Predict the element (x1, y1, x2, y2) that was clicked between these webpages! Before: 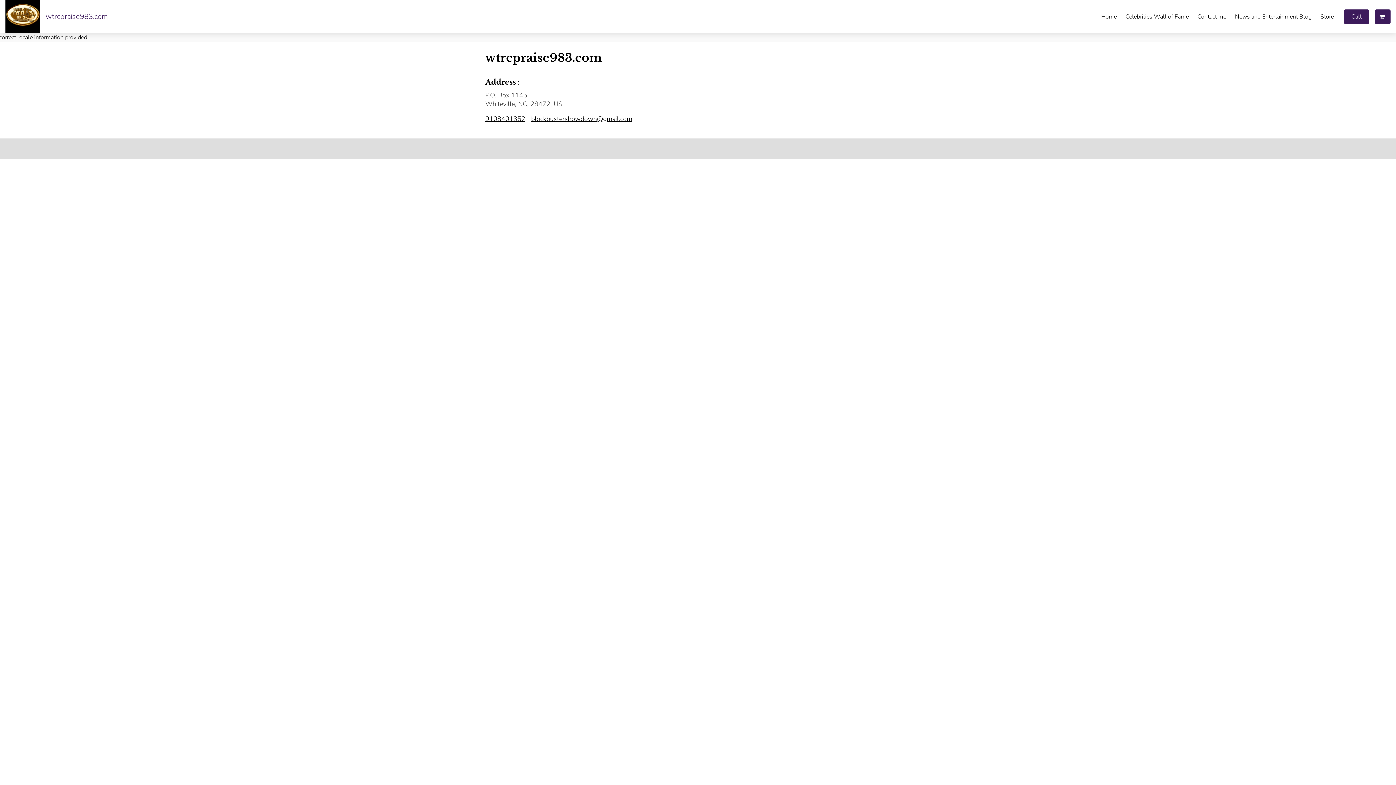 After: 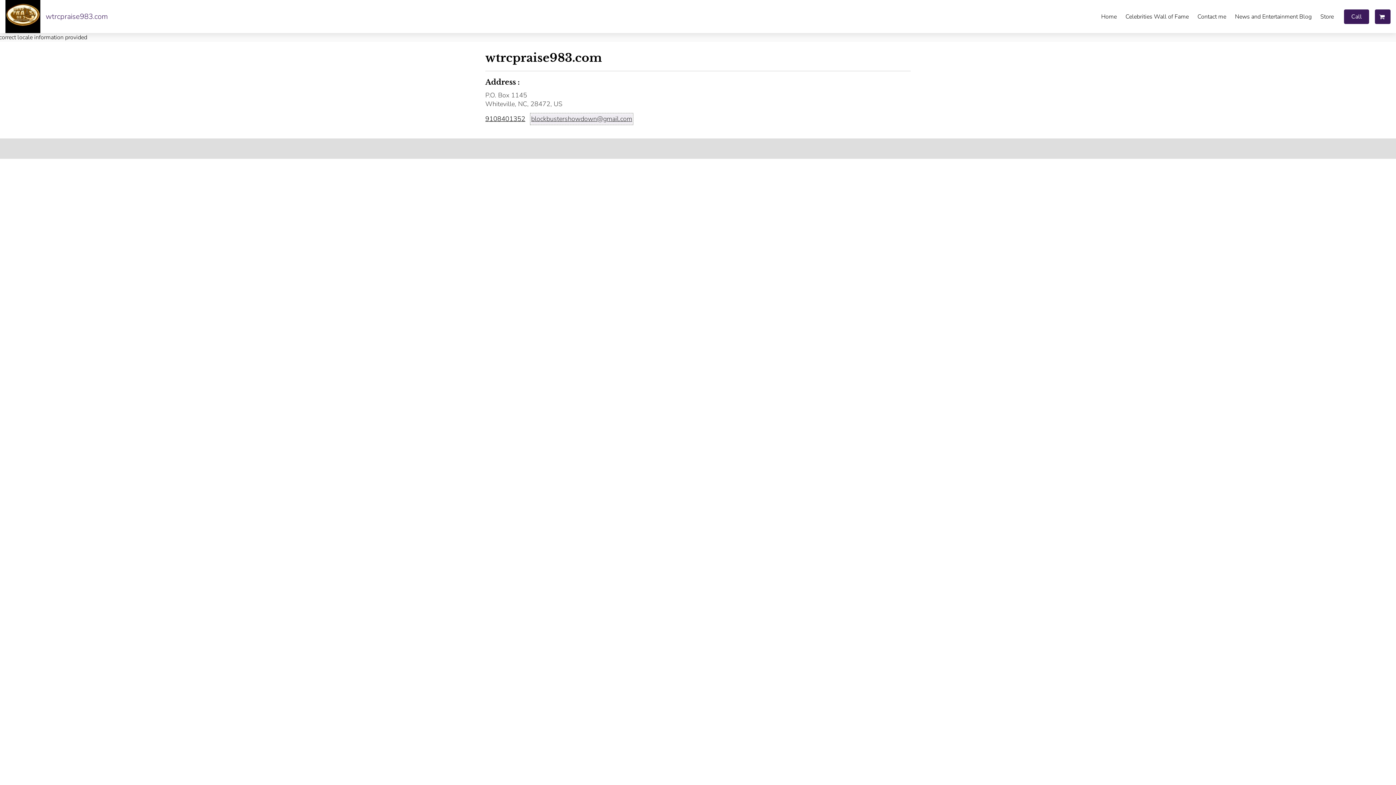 Action: bbox: (531, 114, 632, 124) label: blockbustershowdown@gmail.com